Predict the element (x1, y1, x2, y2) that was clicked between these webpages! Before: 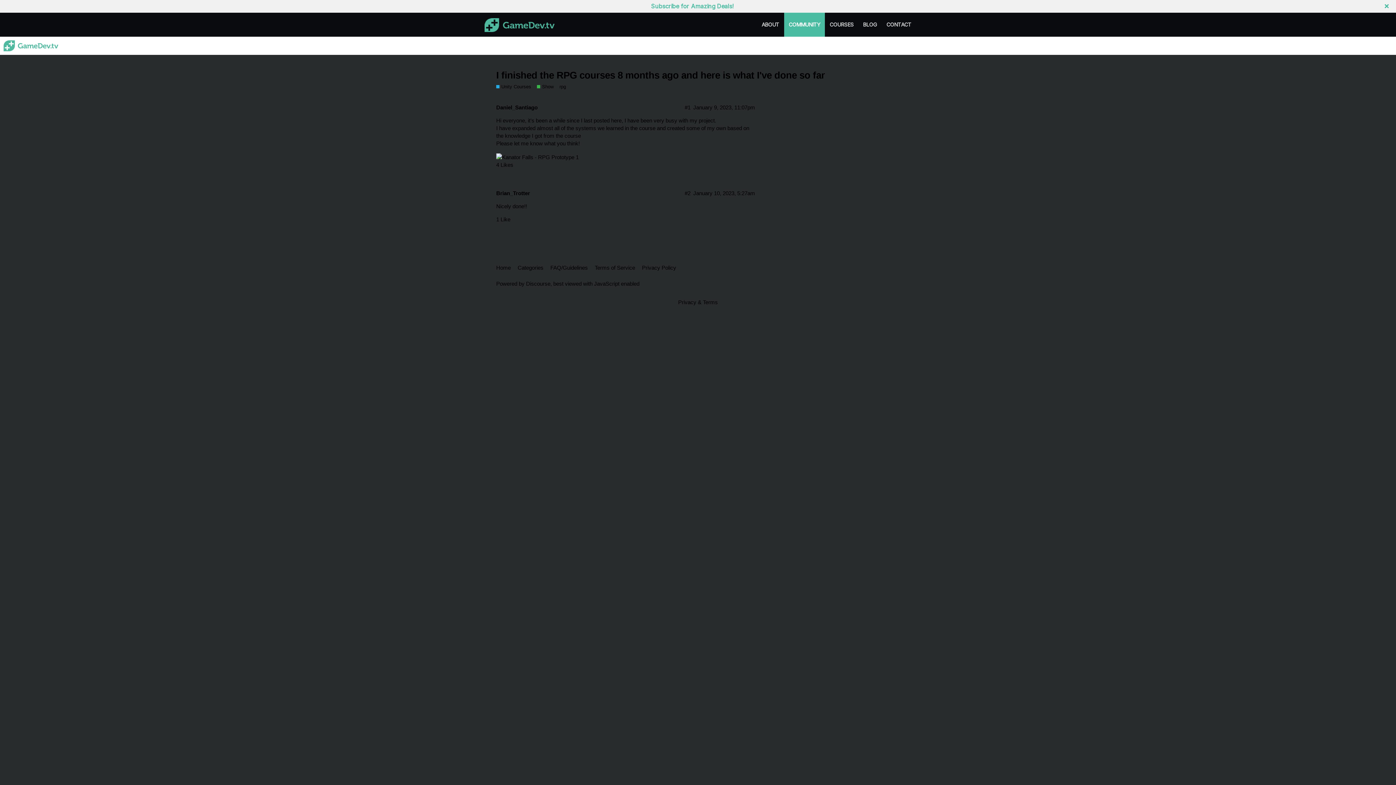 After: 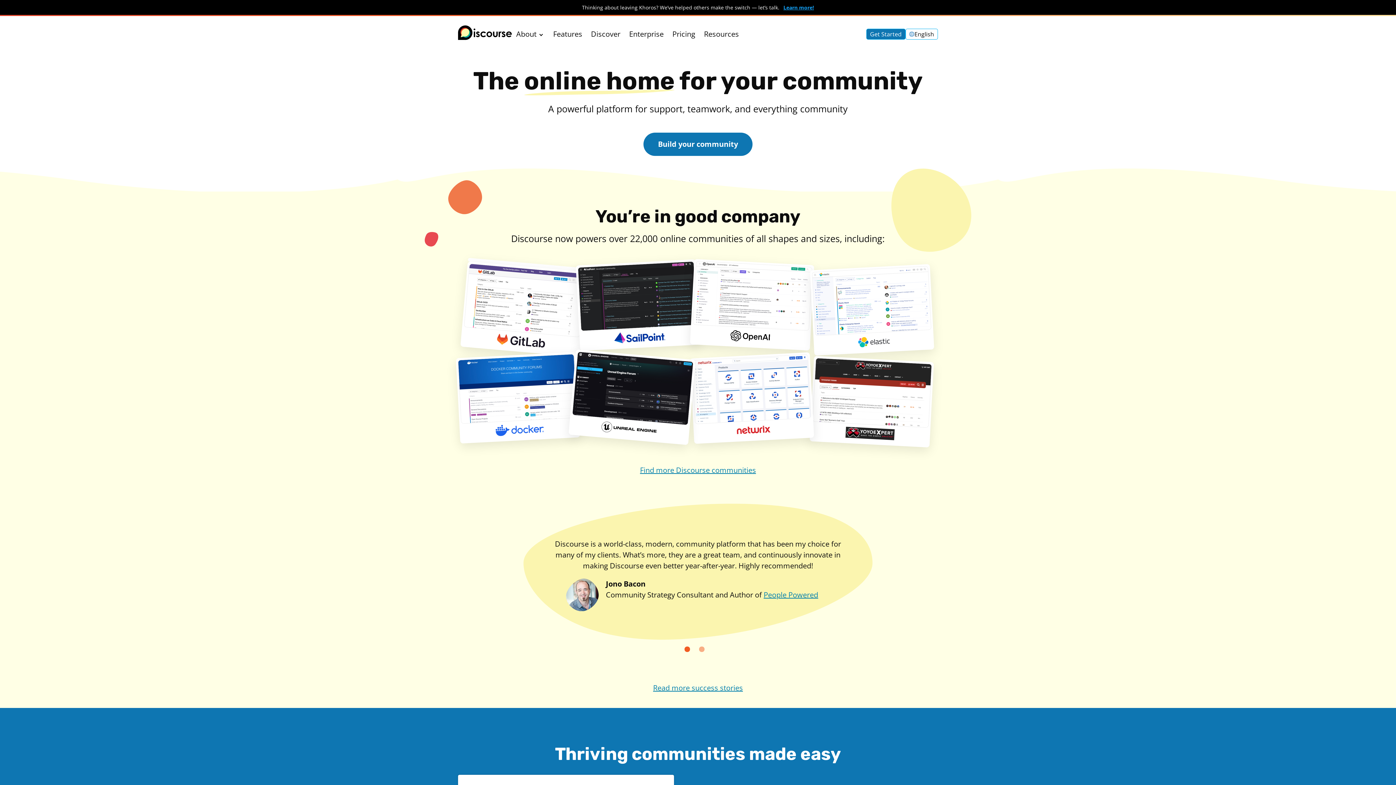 Action: label: Discourse bbox: (526, 280, 550, 286)